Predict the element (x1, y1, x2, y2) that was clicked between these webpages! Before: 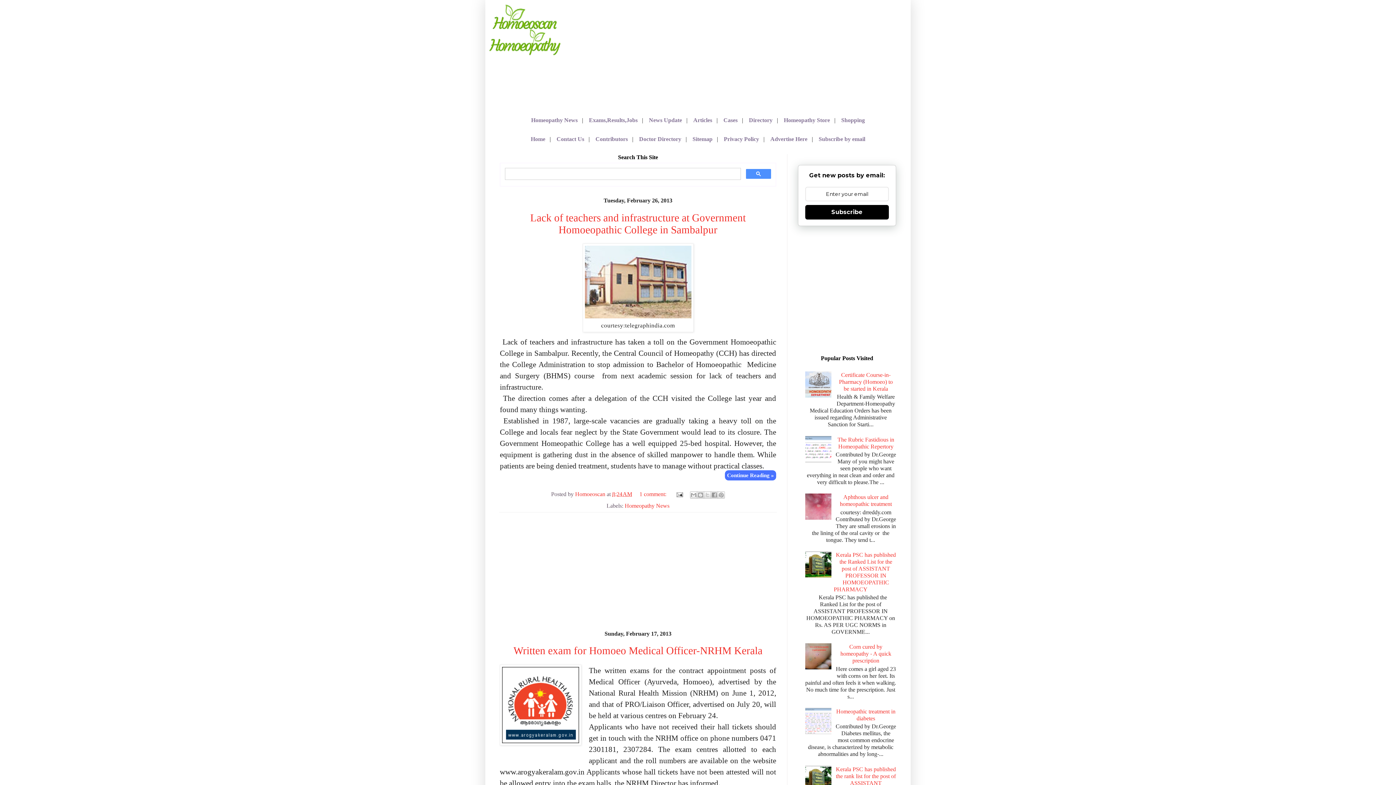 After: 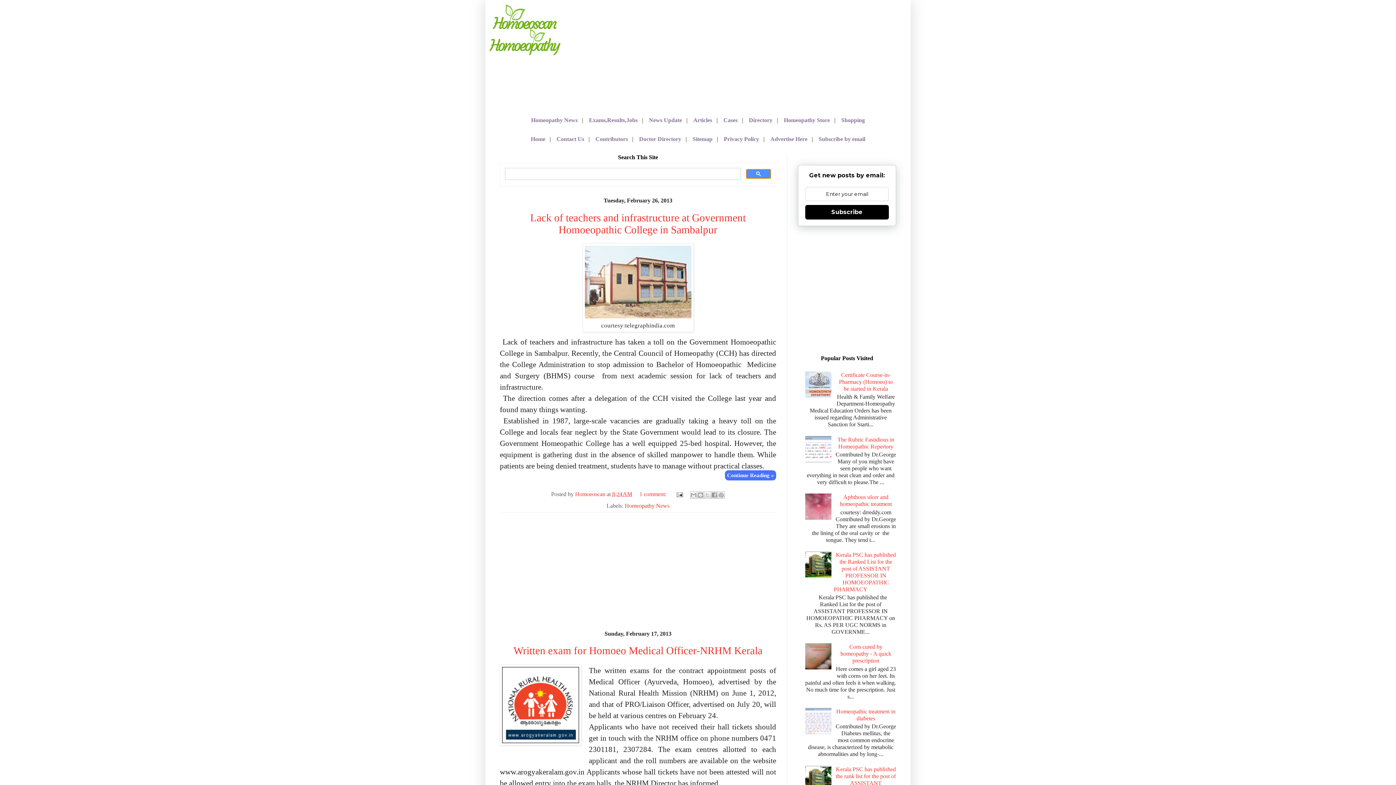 Action: bbox: (746, 169, 771, 178)